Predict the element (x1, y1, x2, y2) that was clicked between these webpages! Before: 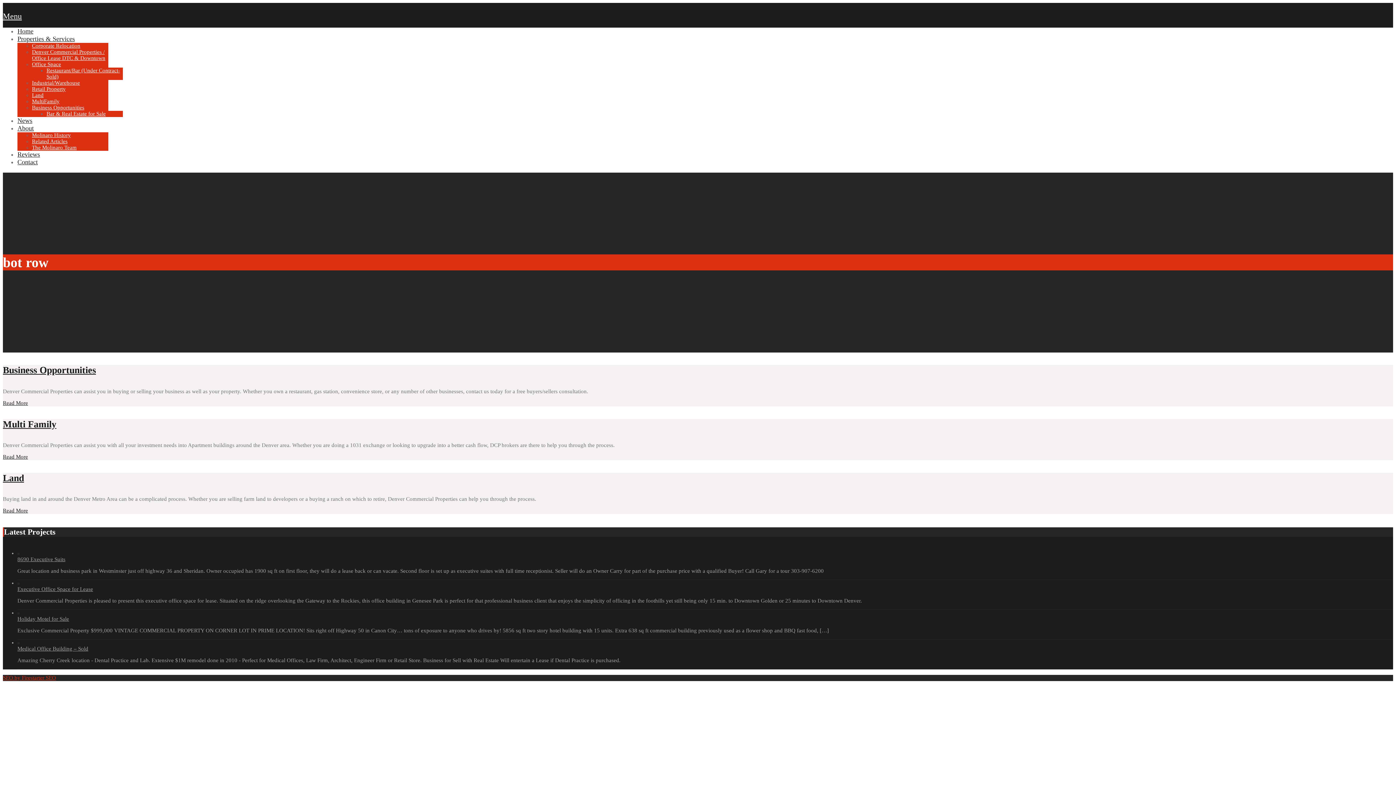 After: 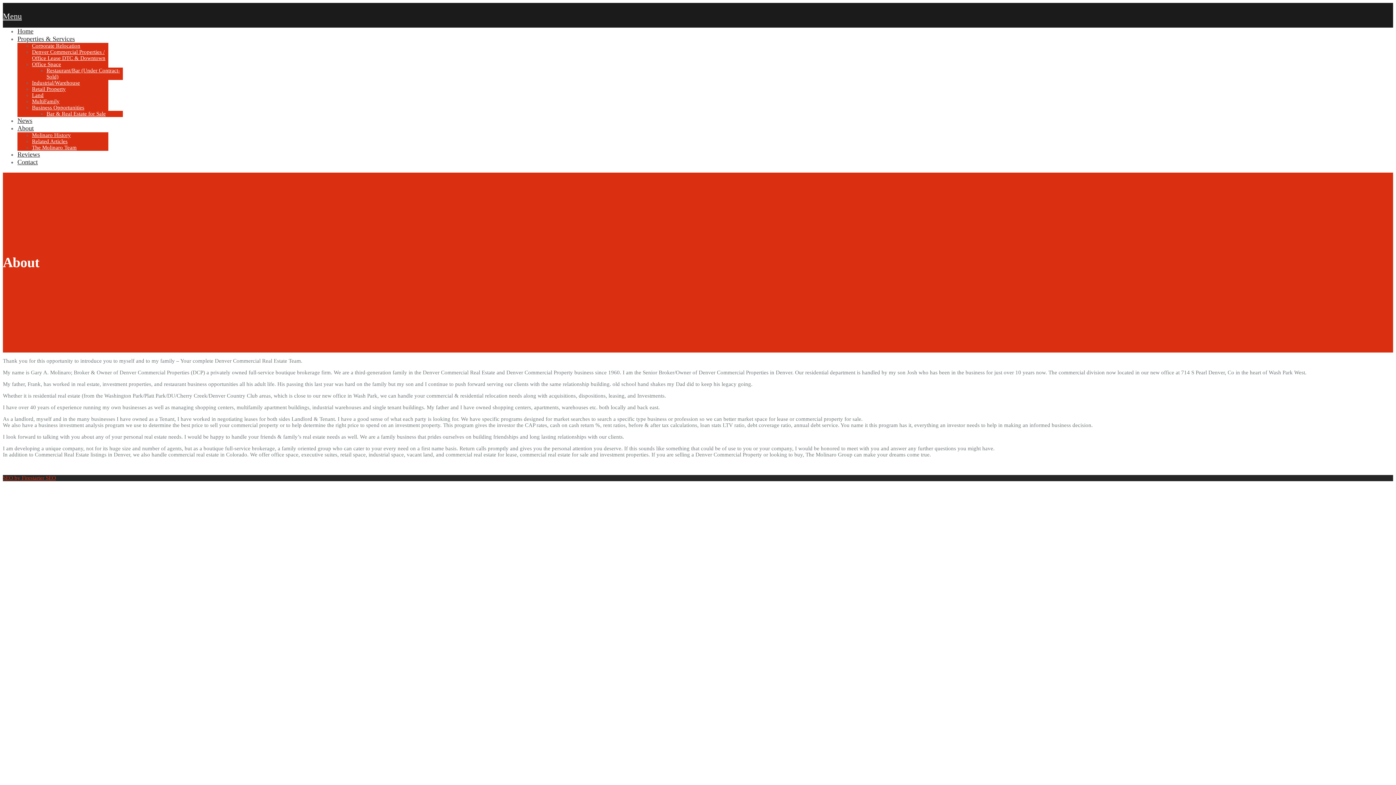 Action: bbox: (17, 123, 33, 132) label: About